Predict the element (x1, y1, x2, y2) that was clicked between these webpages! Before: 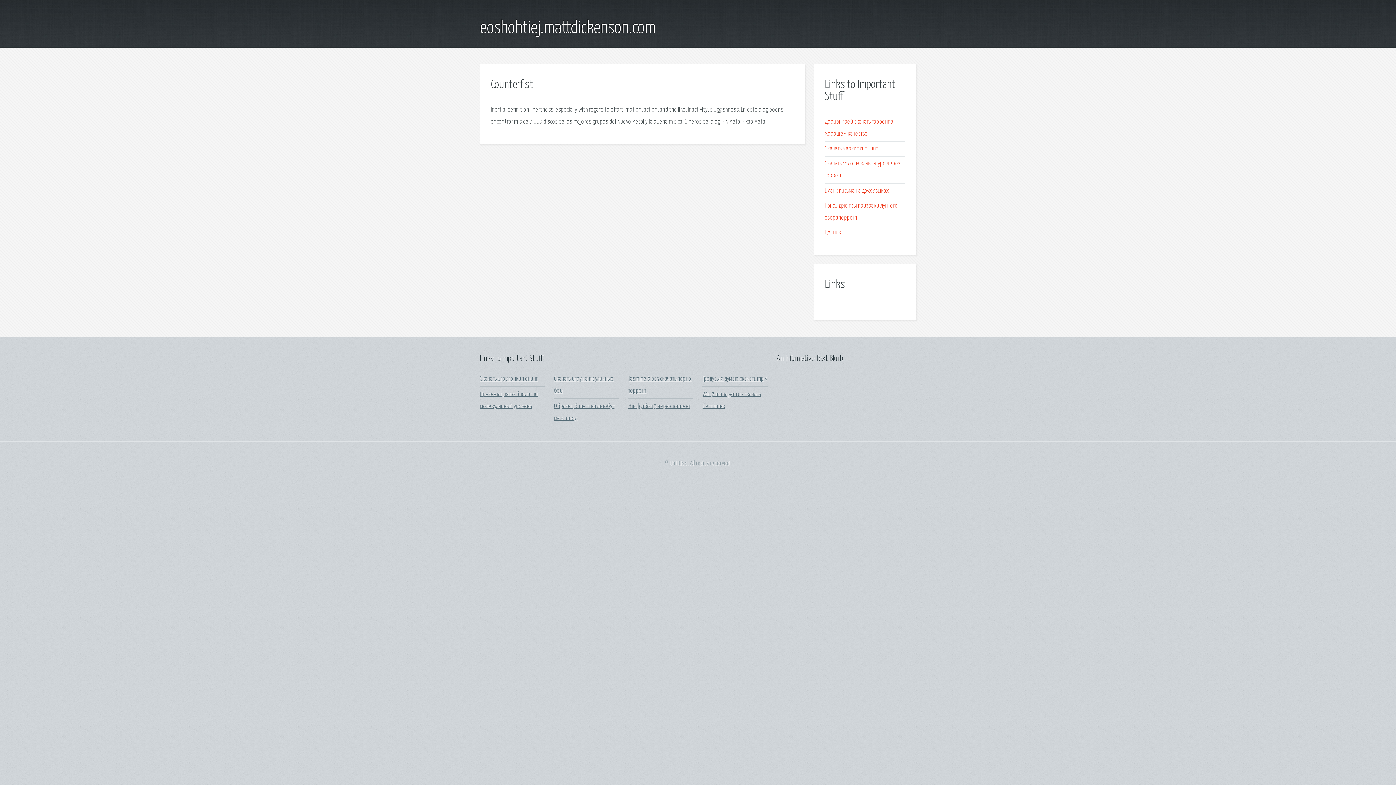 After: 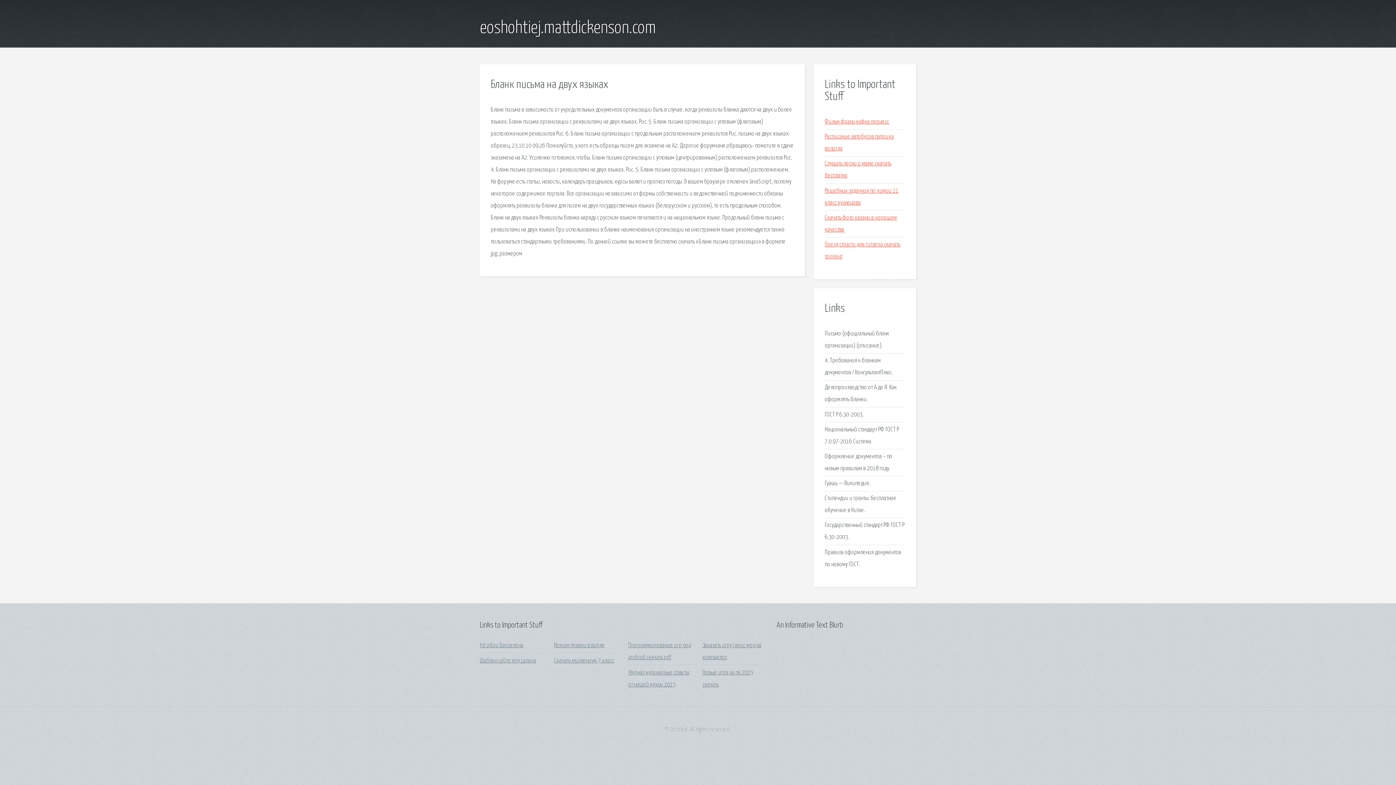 Action: bbox: (825, 187, 889, 194) label: Бланк письма на двух языках